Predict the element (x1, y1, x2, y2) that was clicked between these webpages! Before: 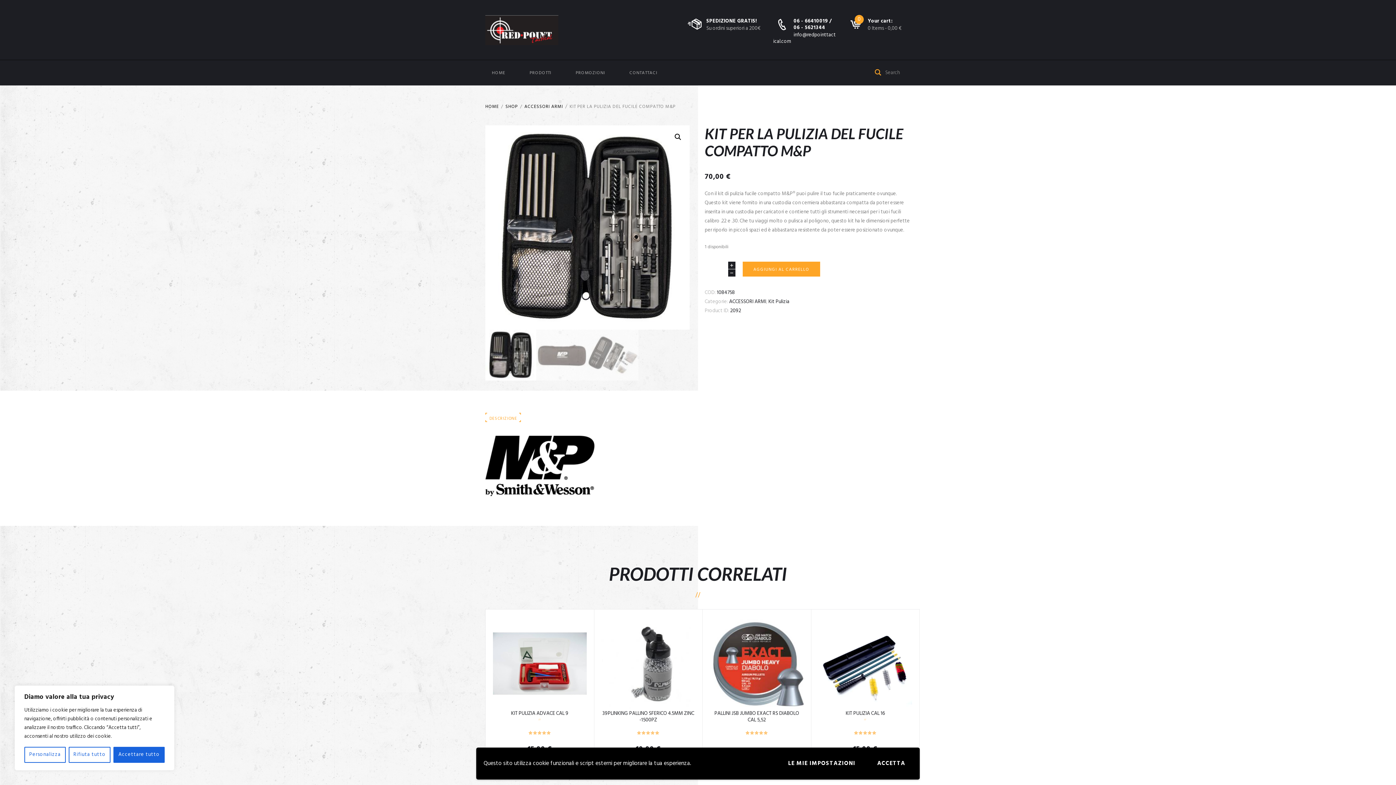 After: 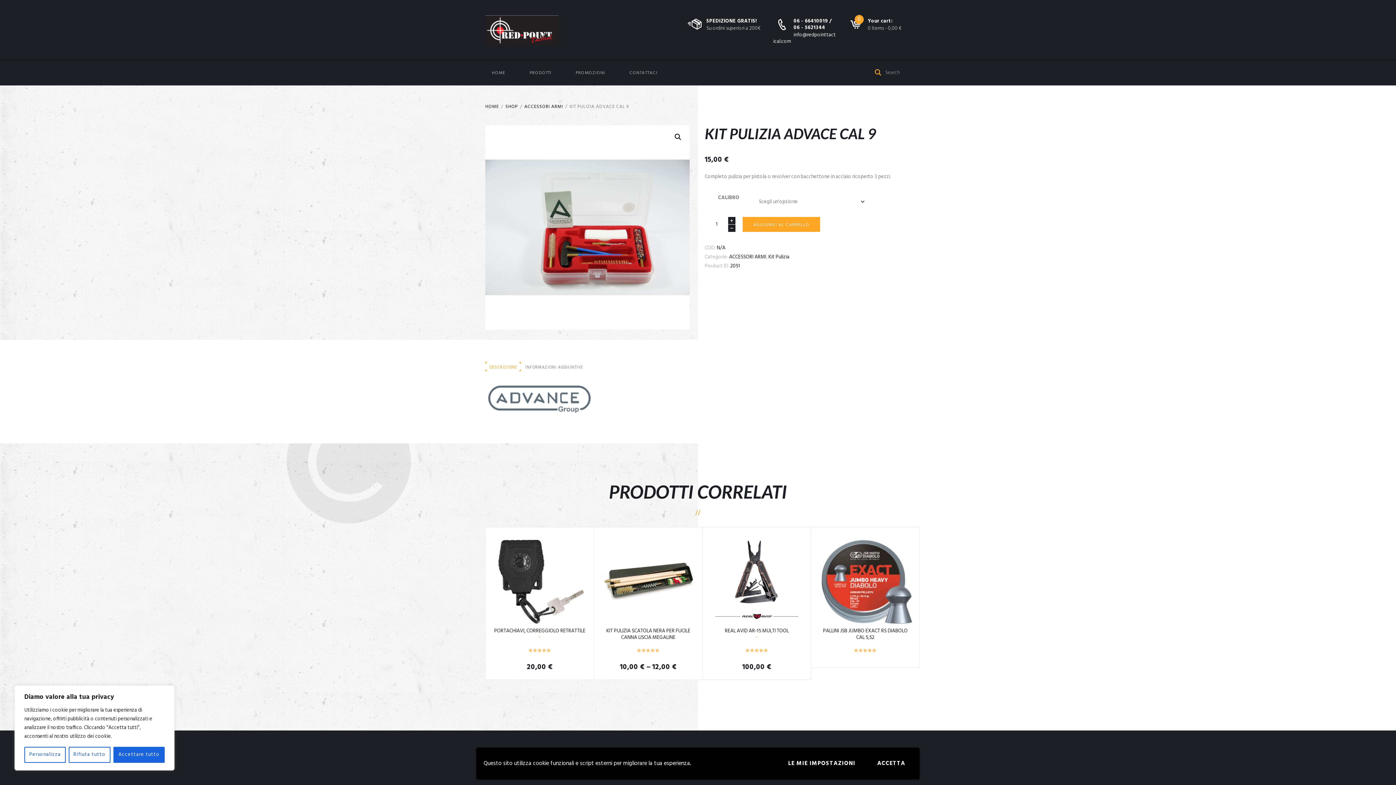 Action: label: KIT PULIZIA ADVACE CAL 9 bbox: (511, 709, 568, 718)